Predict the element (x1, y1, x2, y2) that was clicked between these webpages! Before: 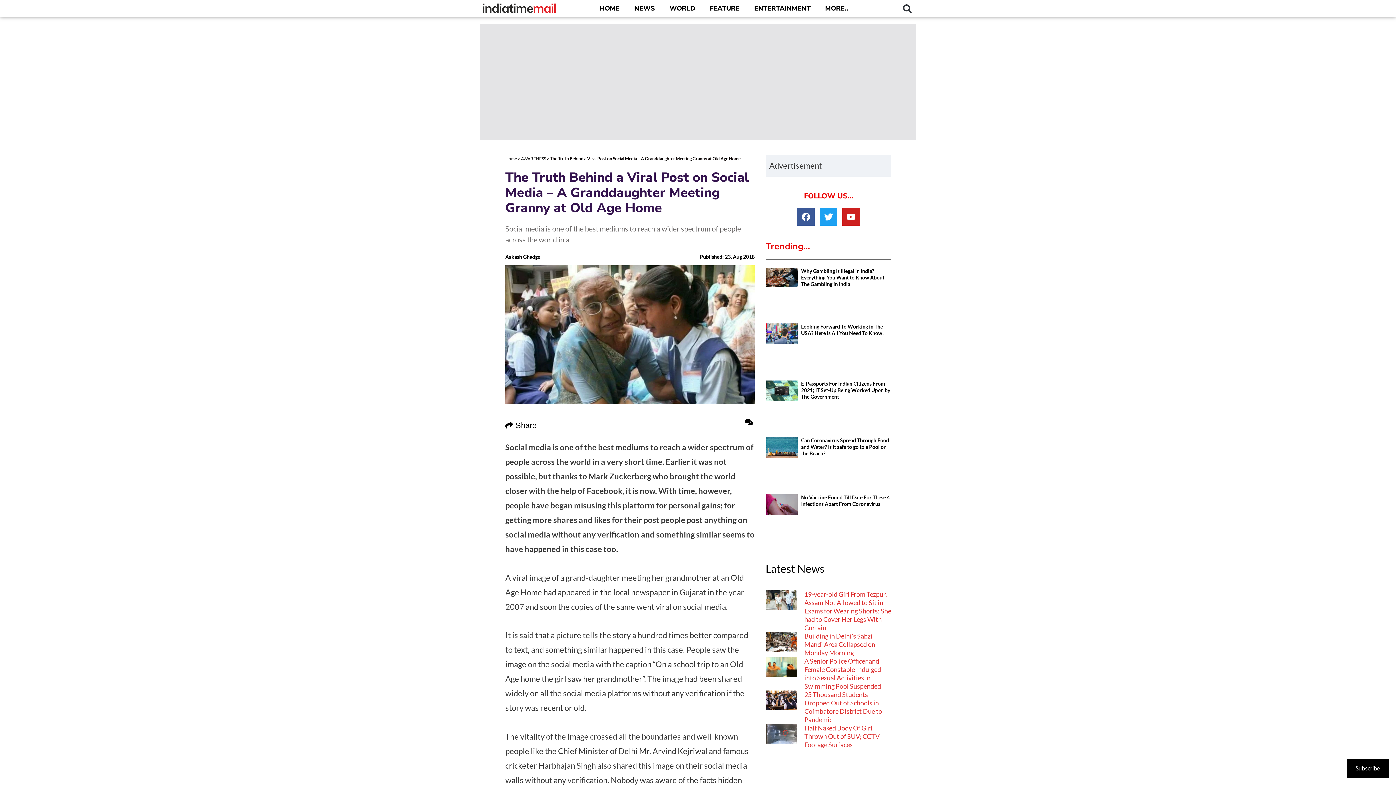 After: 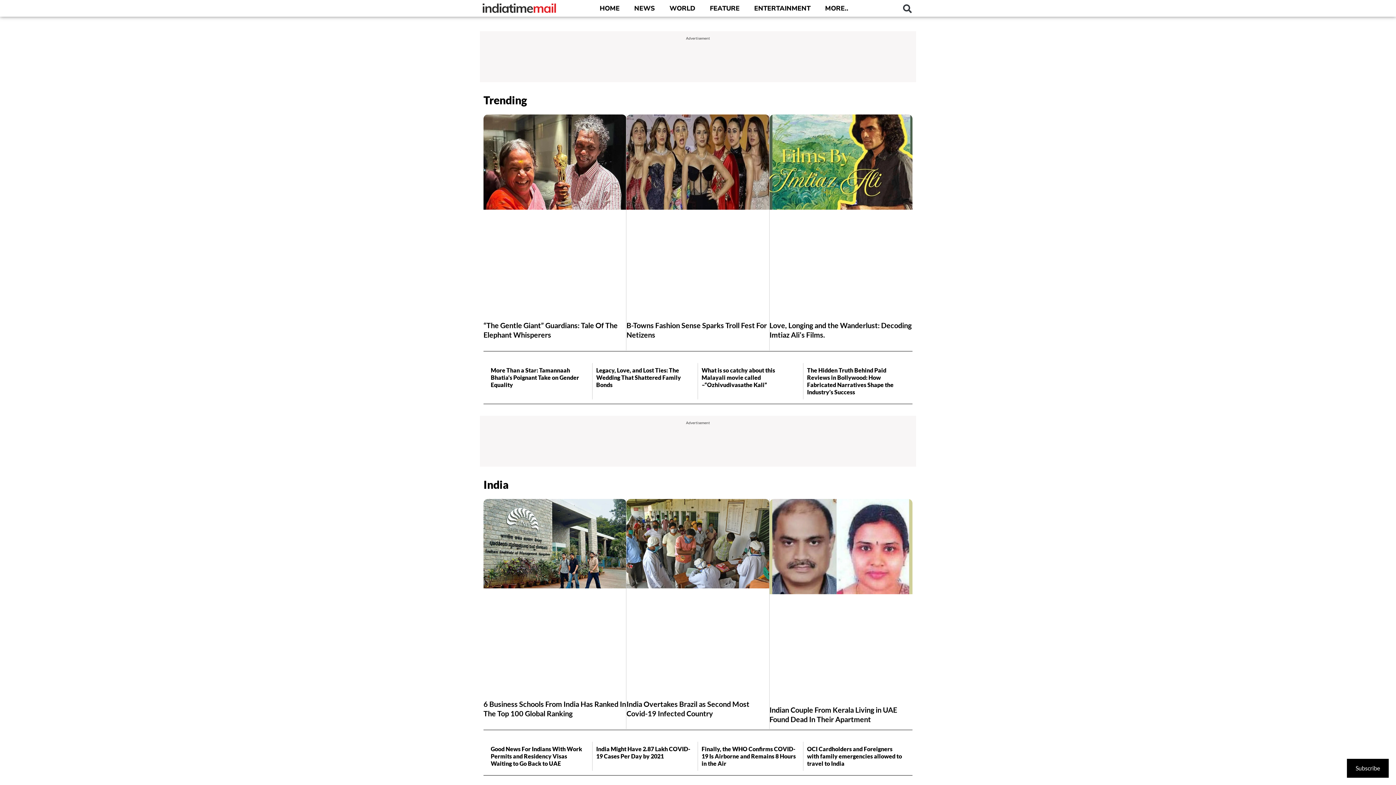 Action: bbox: (592, 0, 627, 16) label: HOME